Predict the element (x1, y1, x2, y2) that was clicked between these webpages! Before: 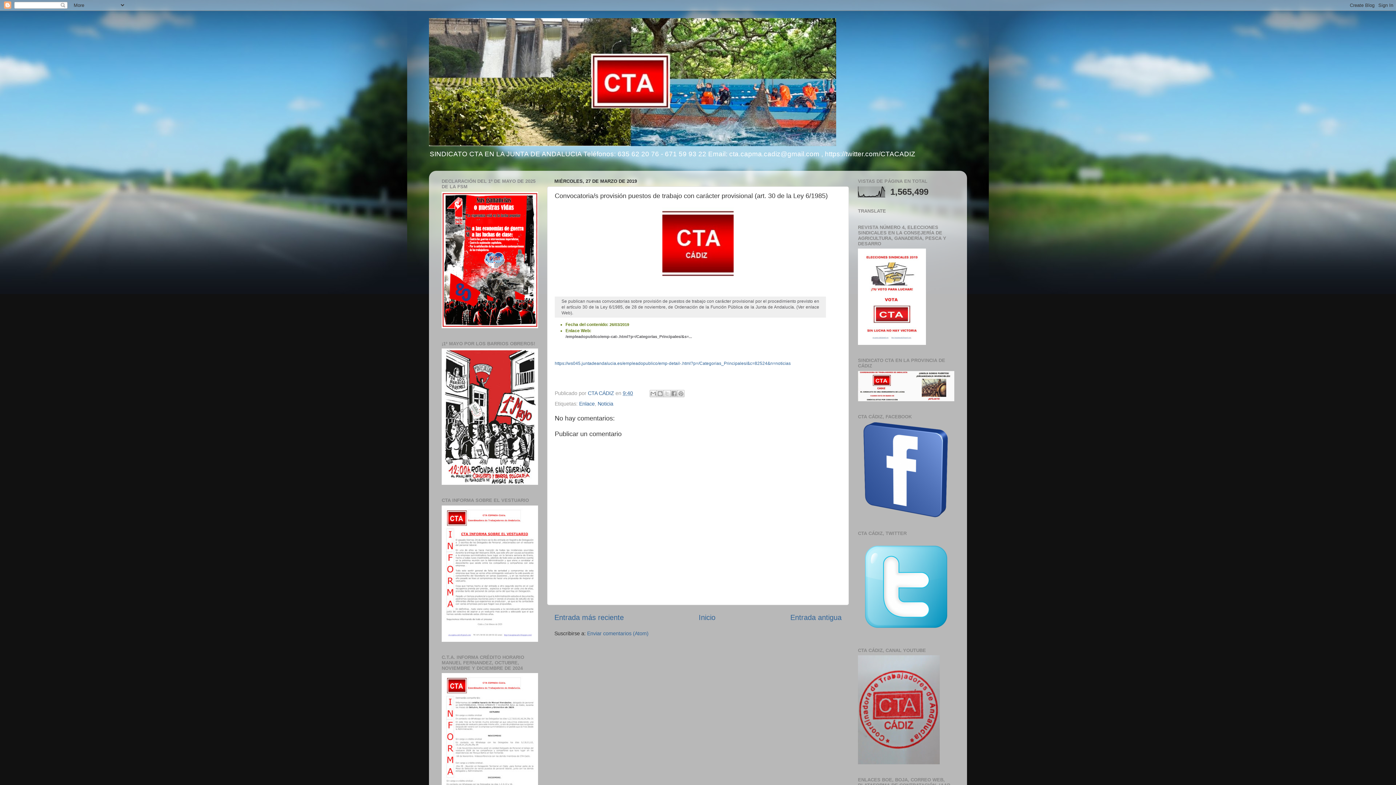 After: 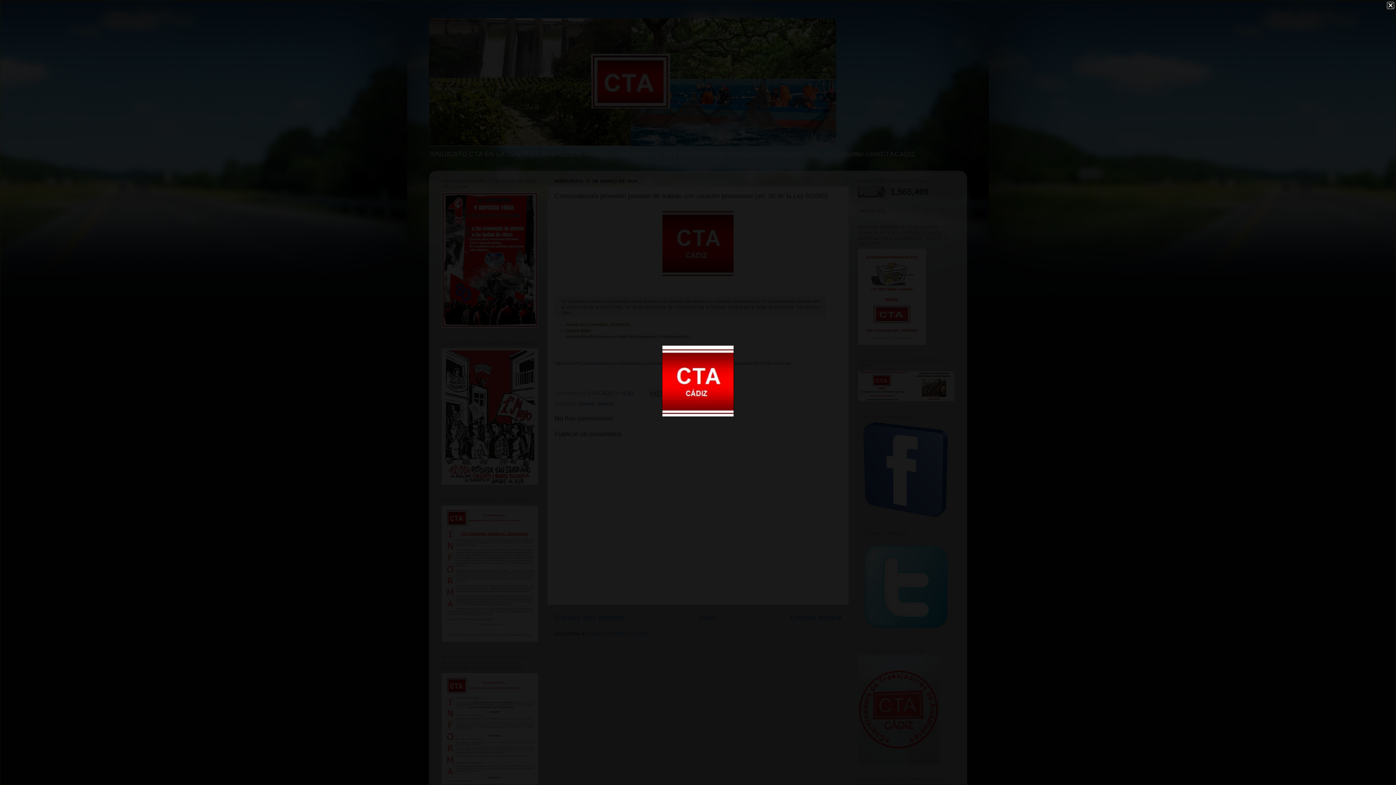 Action: bbox: (662, 273, 733, 279)